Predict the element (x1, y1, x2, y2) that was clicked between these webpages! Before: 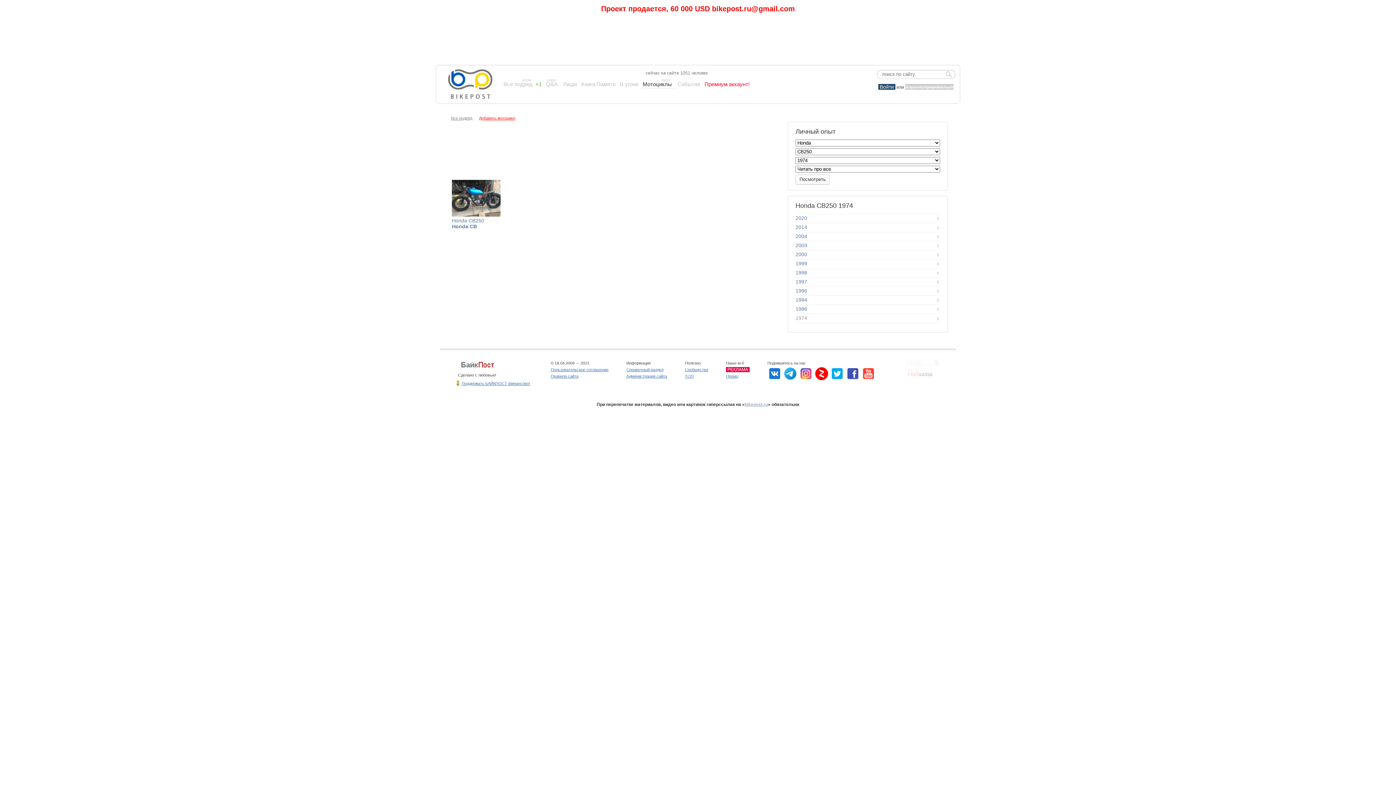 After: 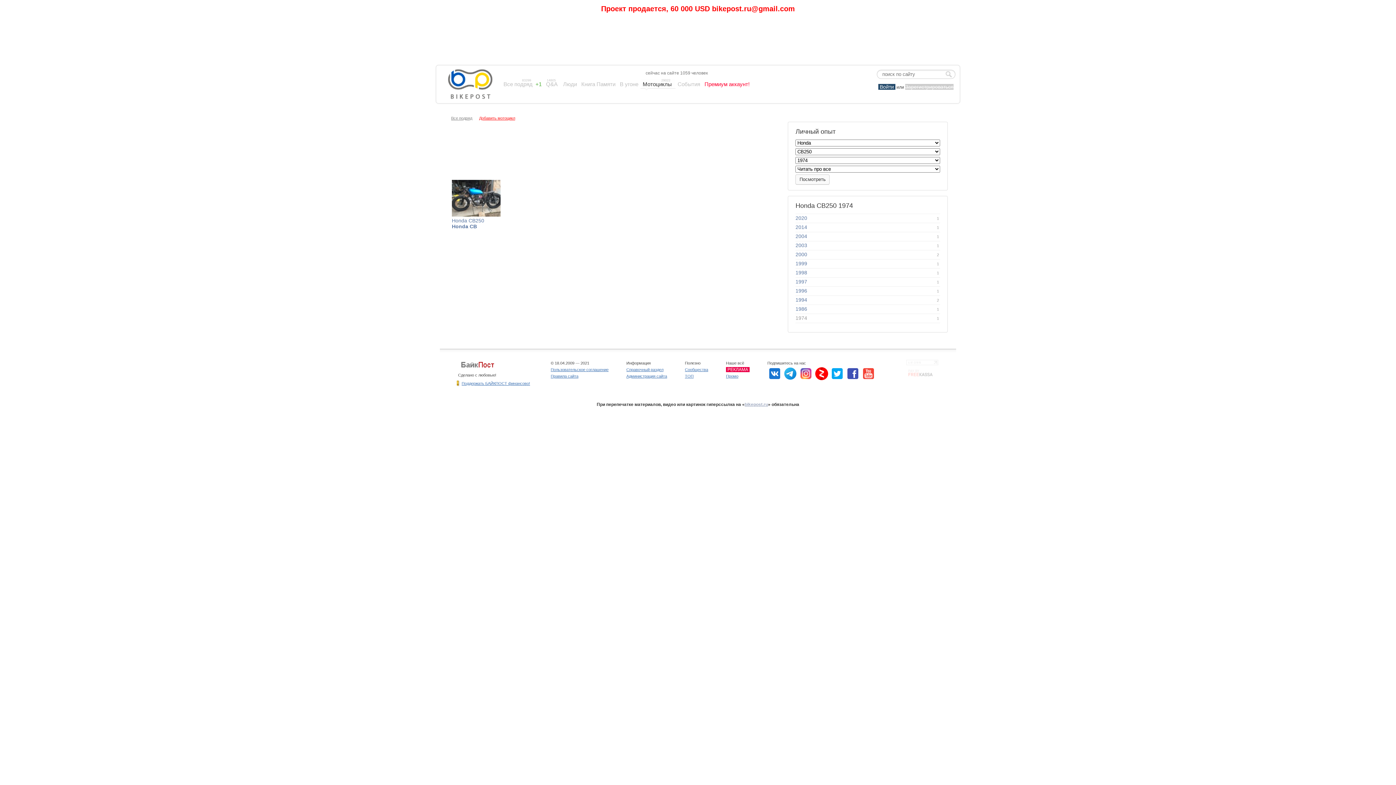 Action: bbox: (458, 366, 495, 370)